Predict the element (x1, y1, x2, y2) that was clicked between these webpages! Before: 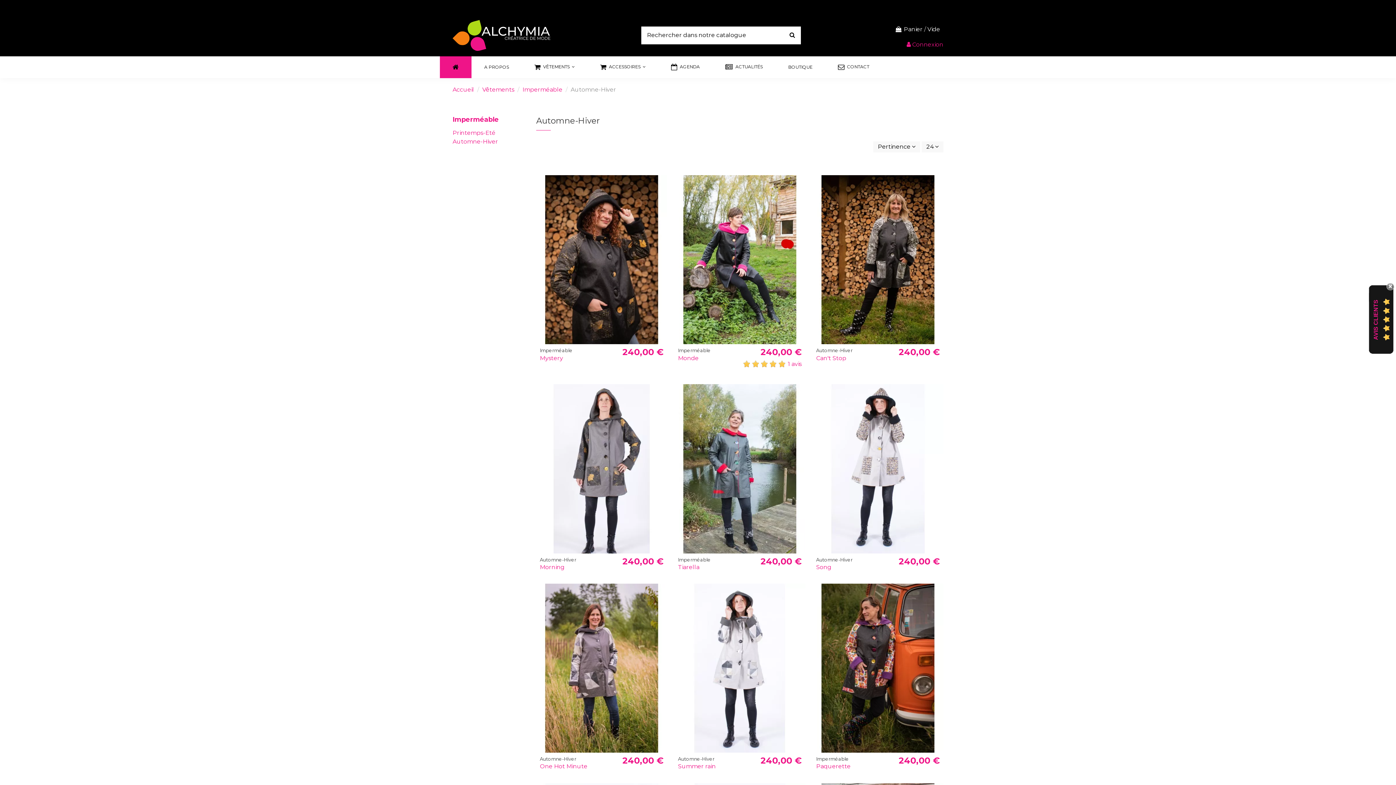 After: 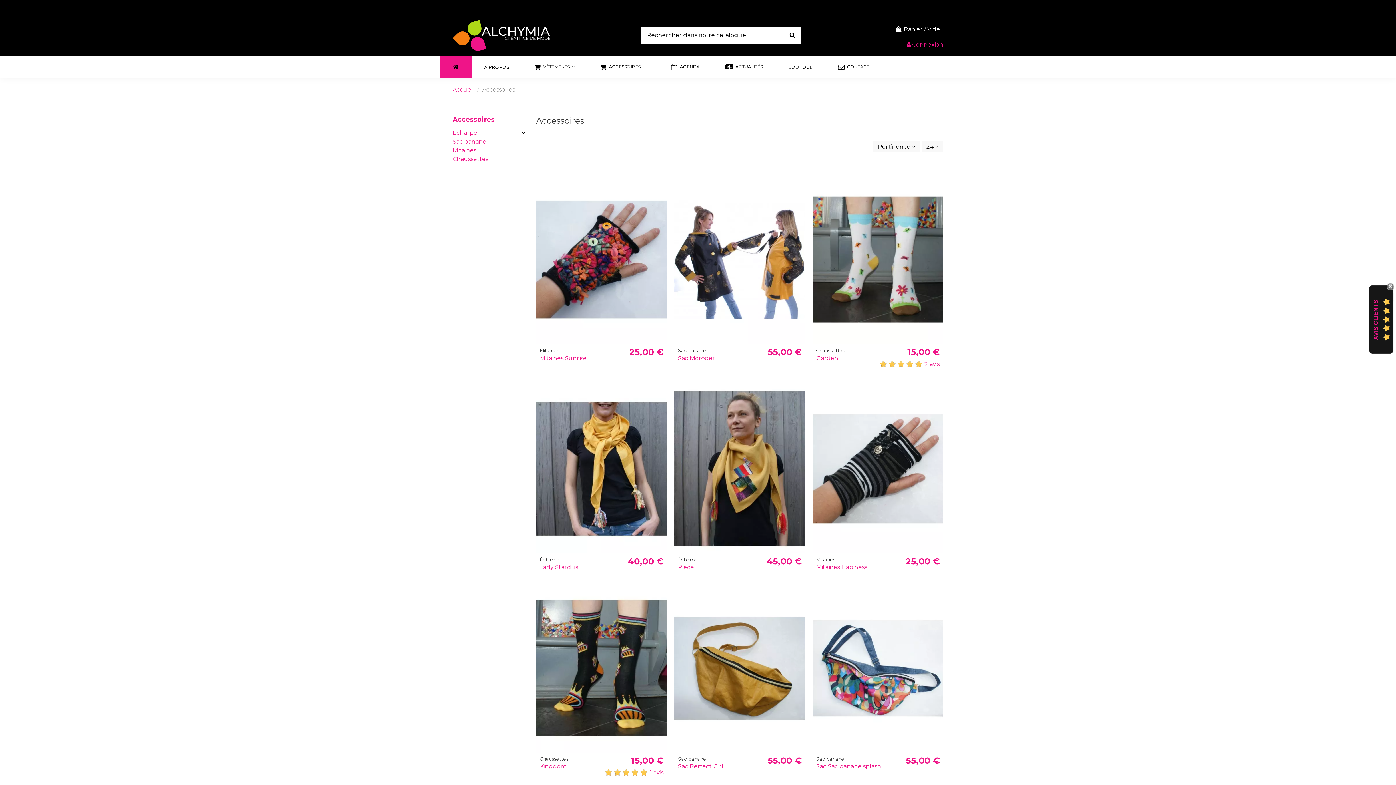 Action: bbox: (587, 56, 658, 78) label:  ACCESSOIRES 